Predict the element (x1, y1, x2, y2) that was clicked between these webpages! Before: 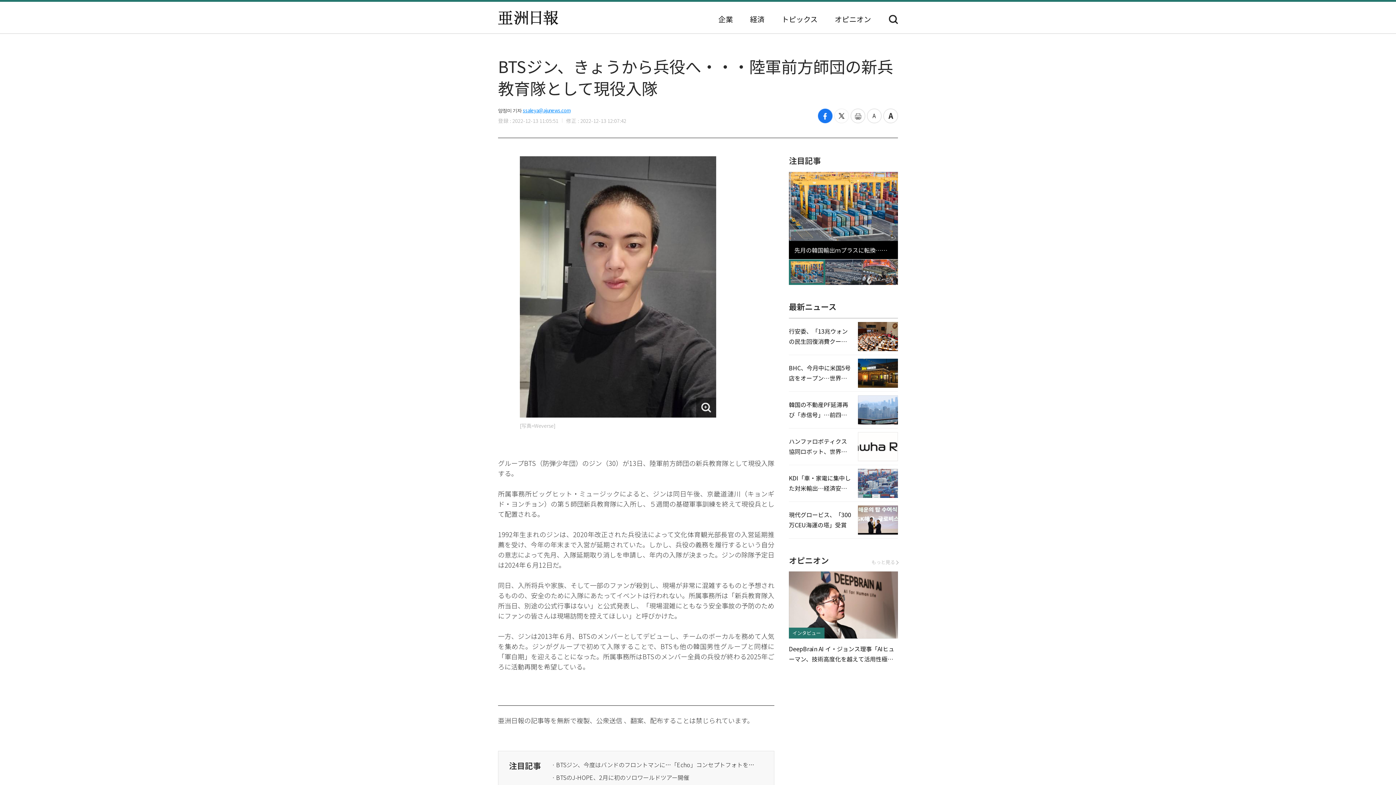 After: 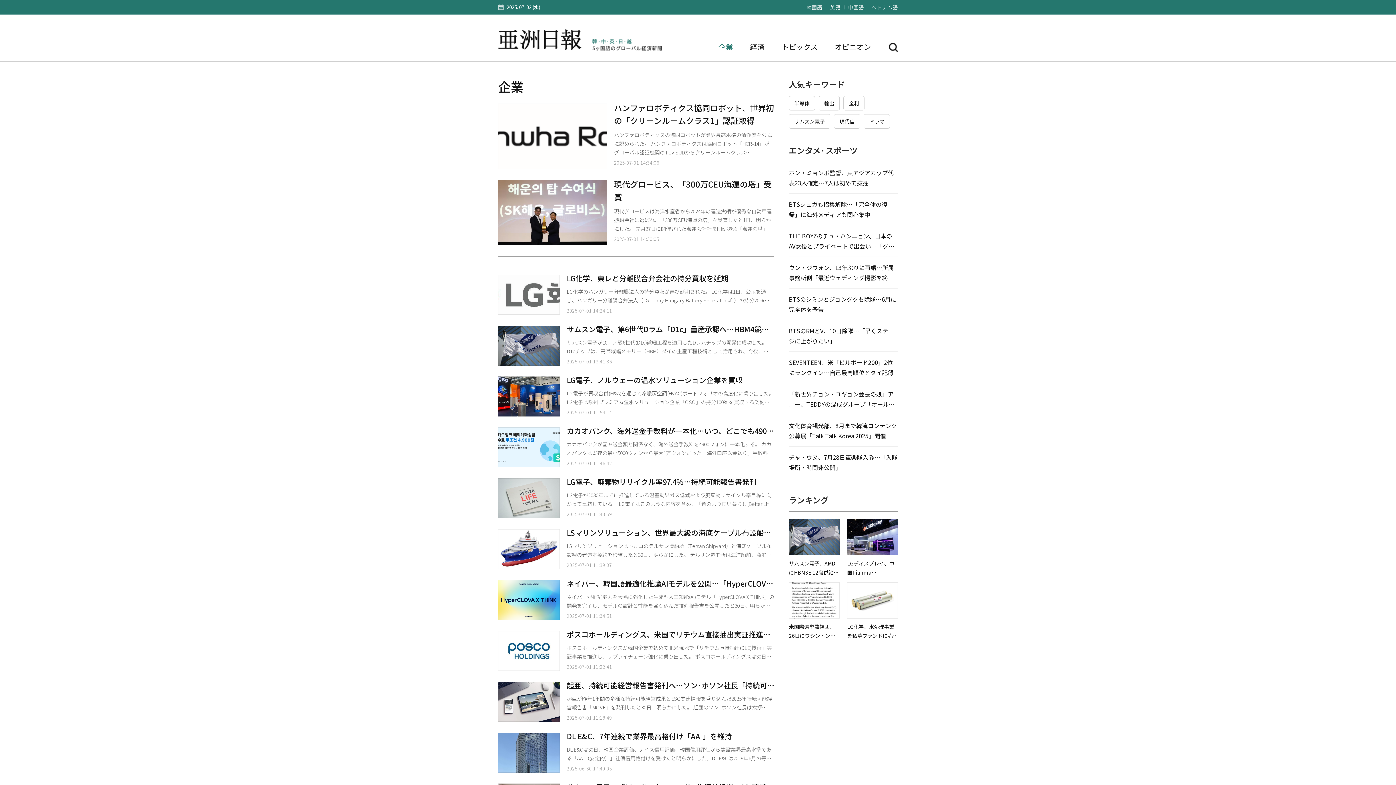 Action: label: 企業 bbox: (718, 15, 733, 22)